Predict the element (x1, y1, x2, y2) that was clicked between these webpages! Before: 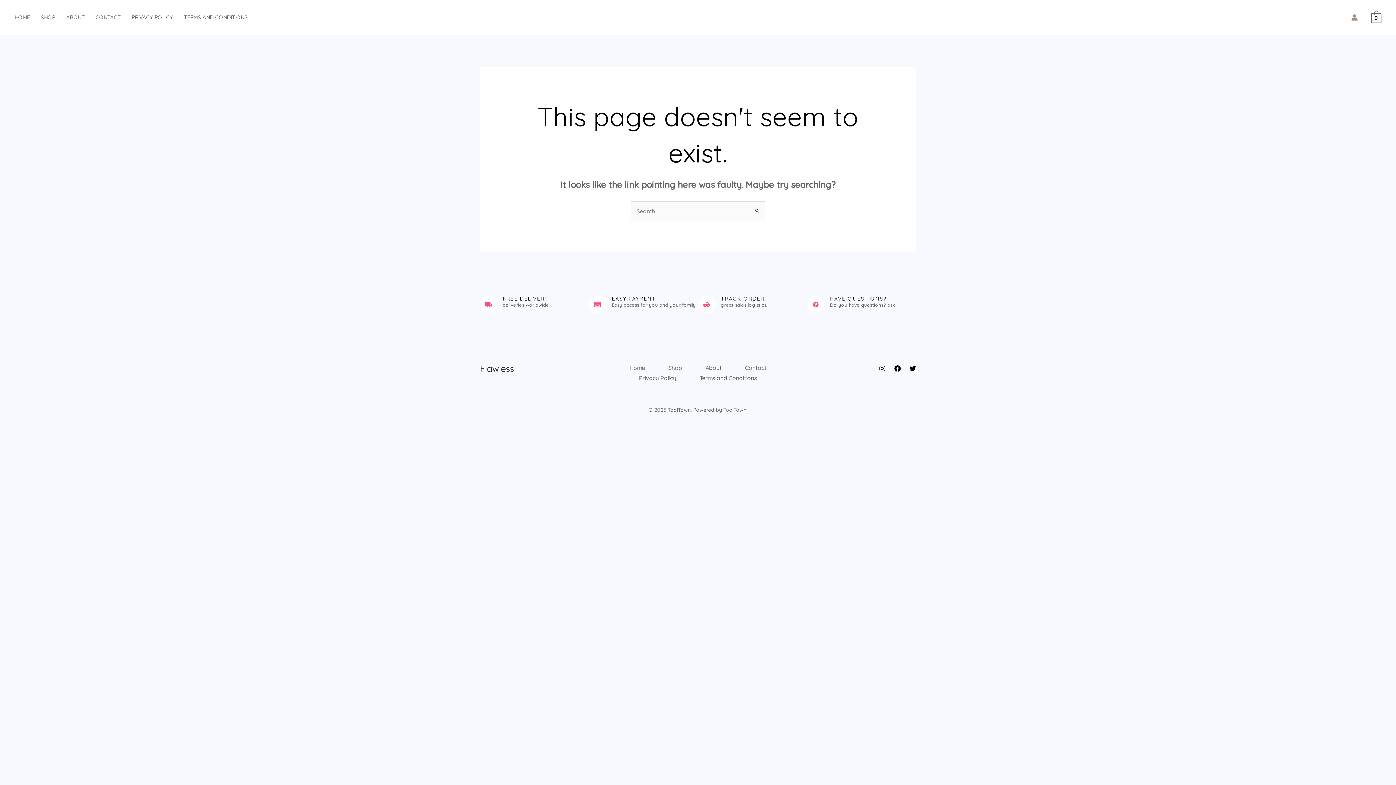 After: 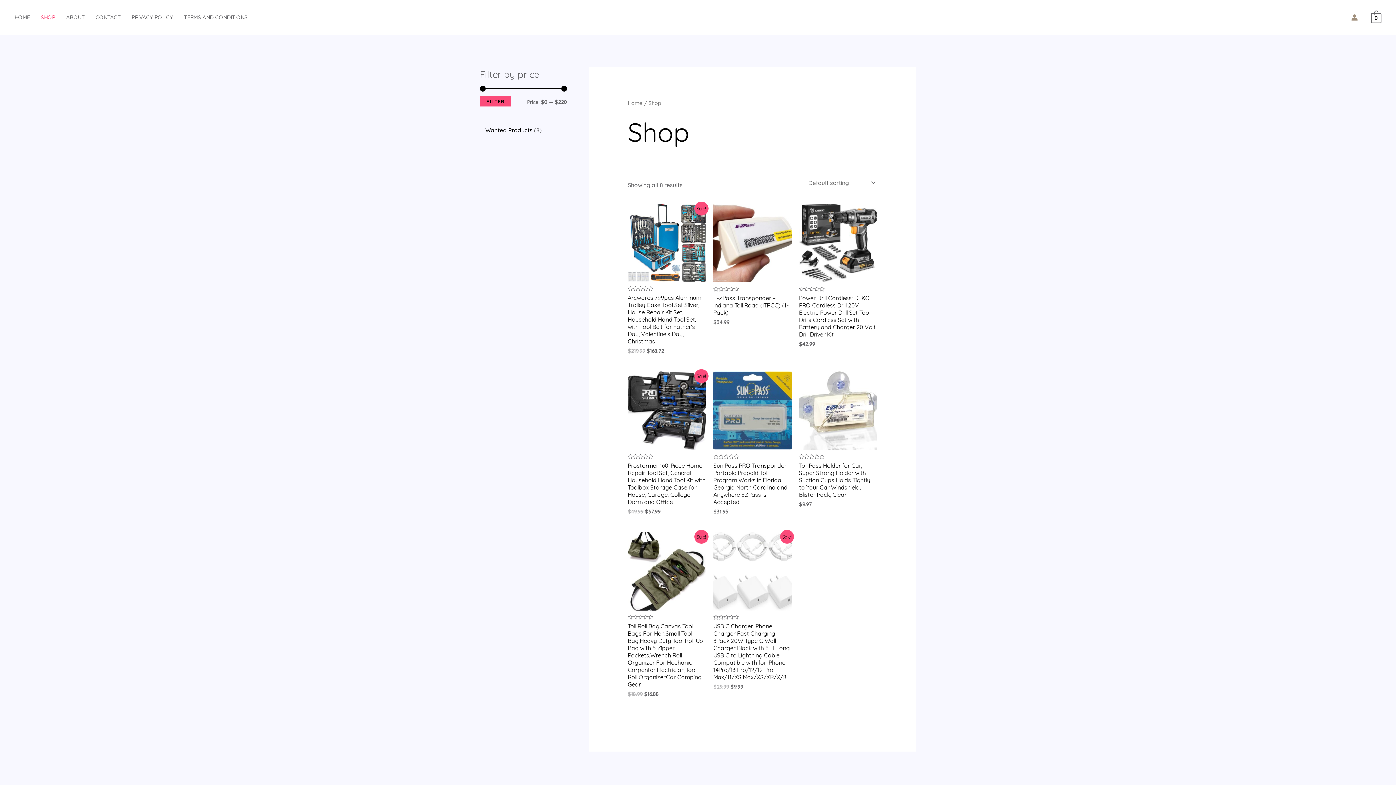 Action: bbox: (656, 362, 694, 373) label: Shop